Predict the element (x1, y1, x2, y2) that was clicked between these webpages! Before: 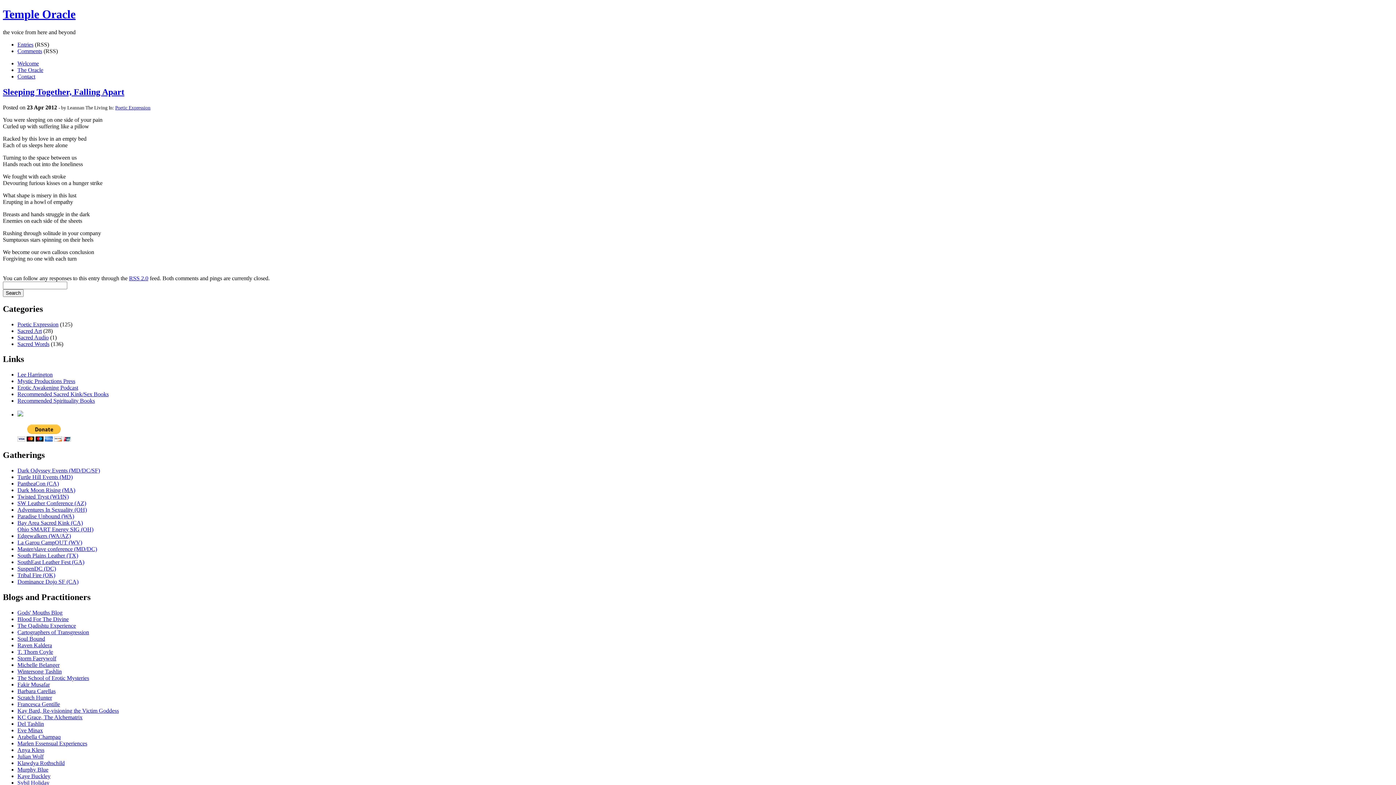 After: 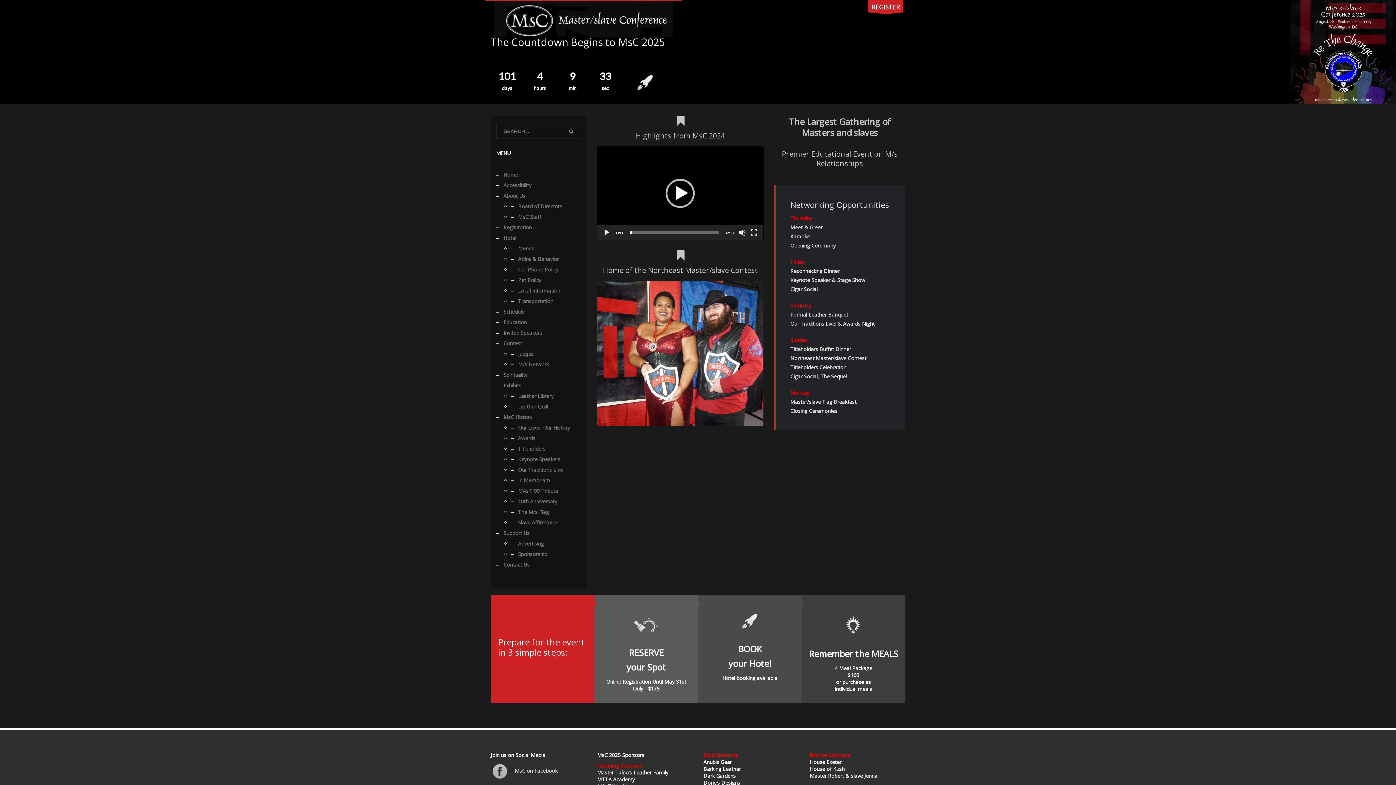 Action: bbox: (17, 546, 97, 552) label: Master/slave conference (MD/DC)